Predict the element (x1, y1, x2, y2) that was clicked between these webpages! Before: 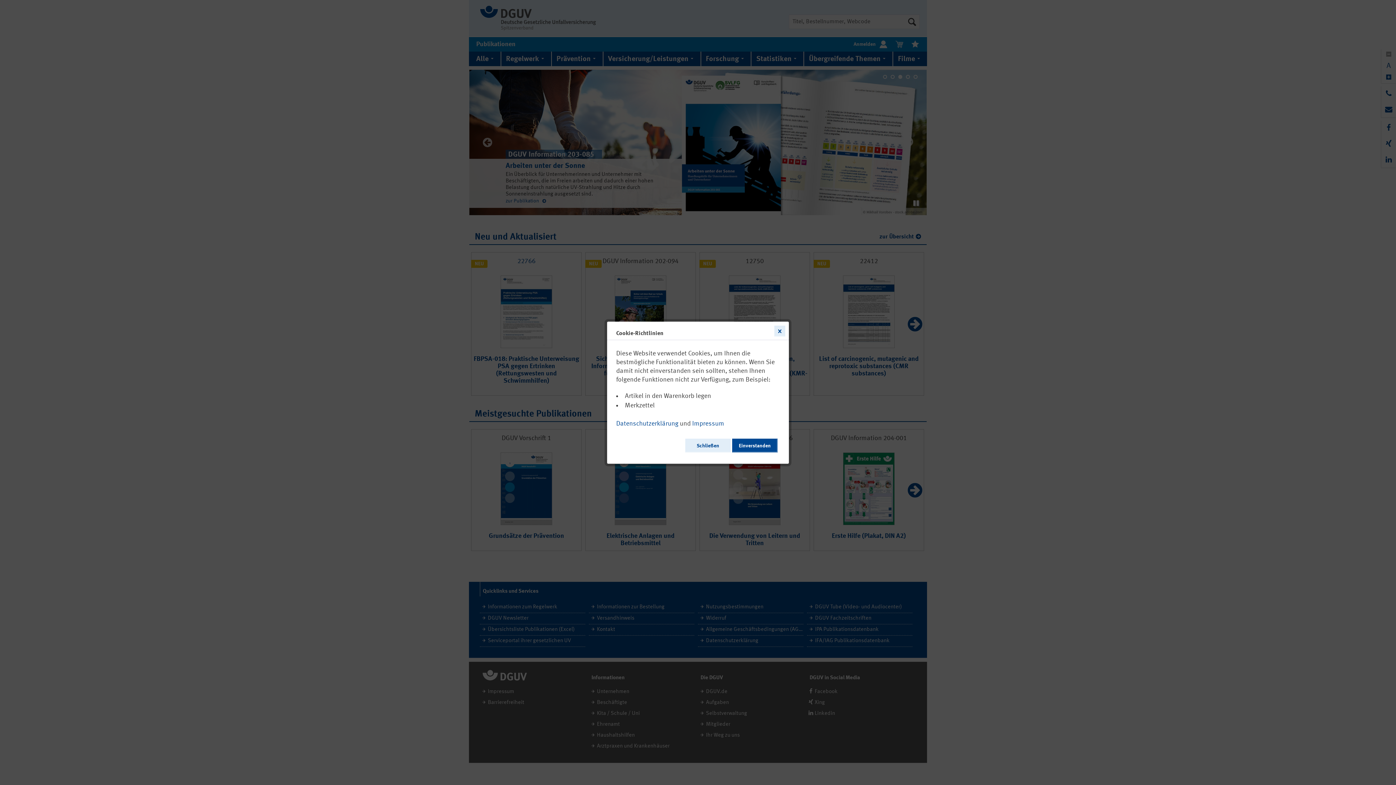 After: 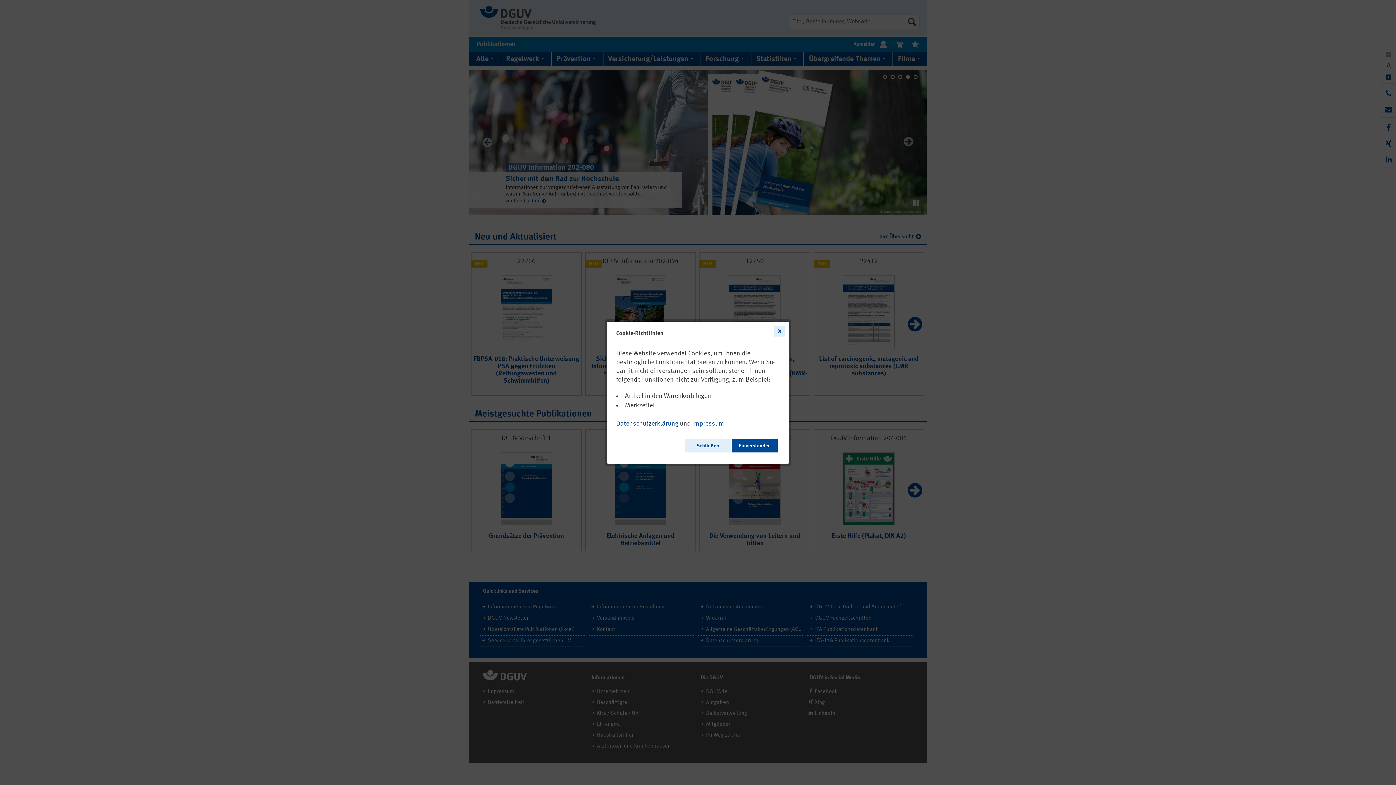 Action: bbox: (692, 417, 724, 427) label: Impressum